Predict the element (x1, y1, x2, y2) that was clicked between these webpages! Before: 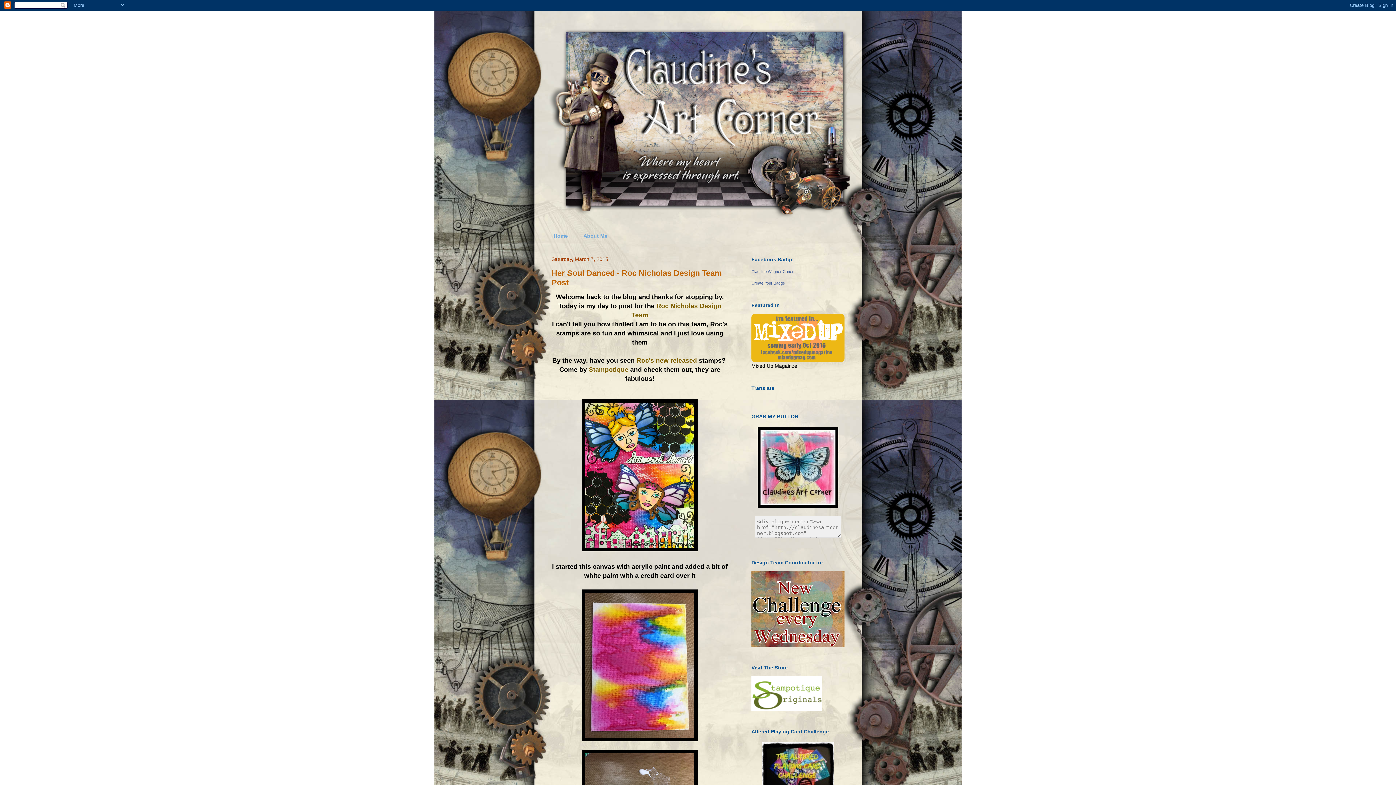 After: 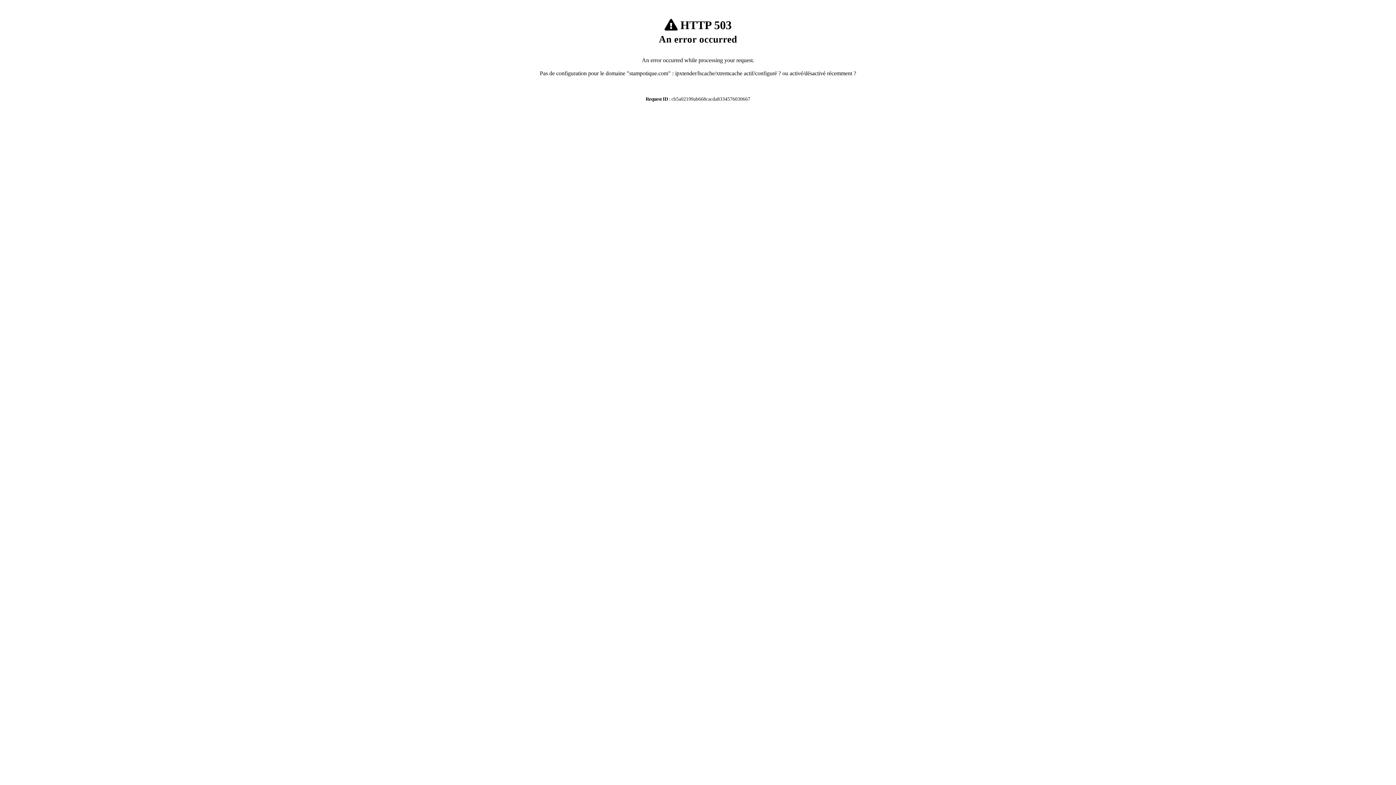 Action: bbox: (751, 706, 822, 712)